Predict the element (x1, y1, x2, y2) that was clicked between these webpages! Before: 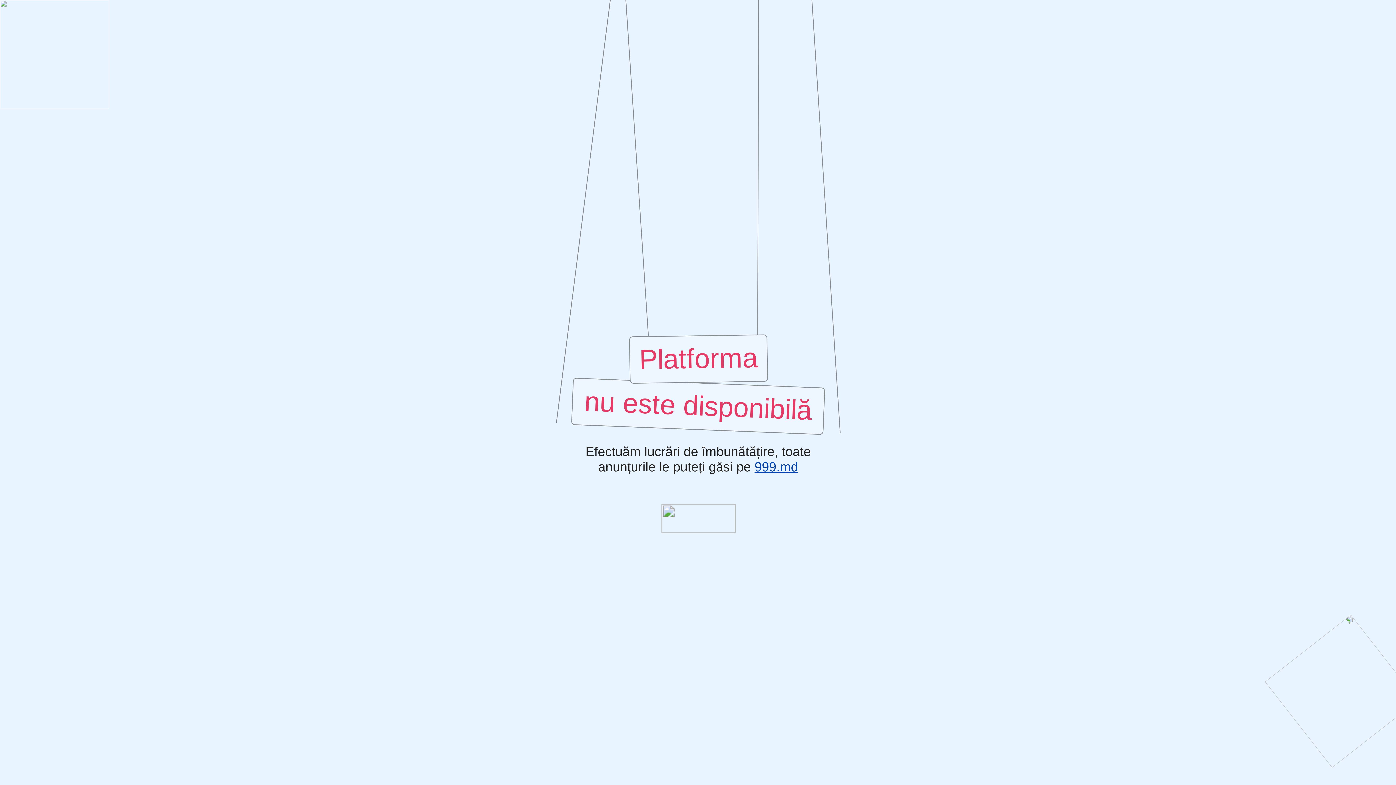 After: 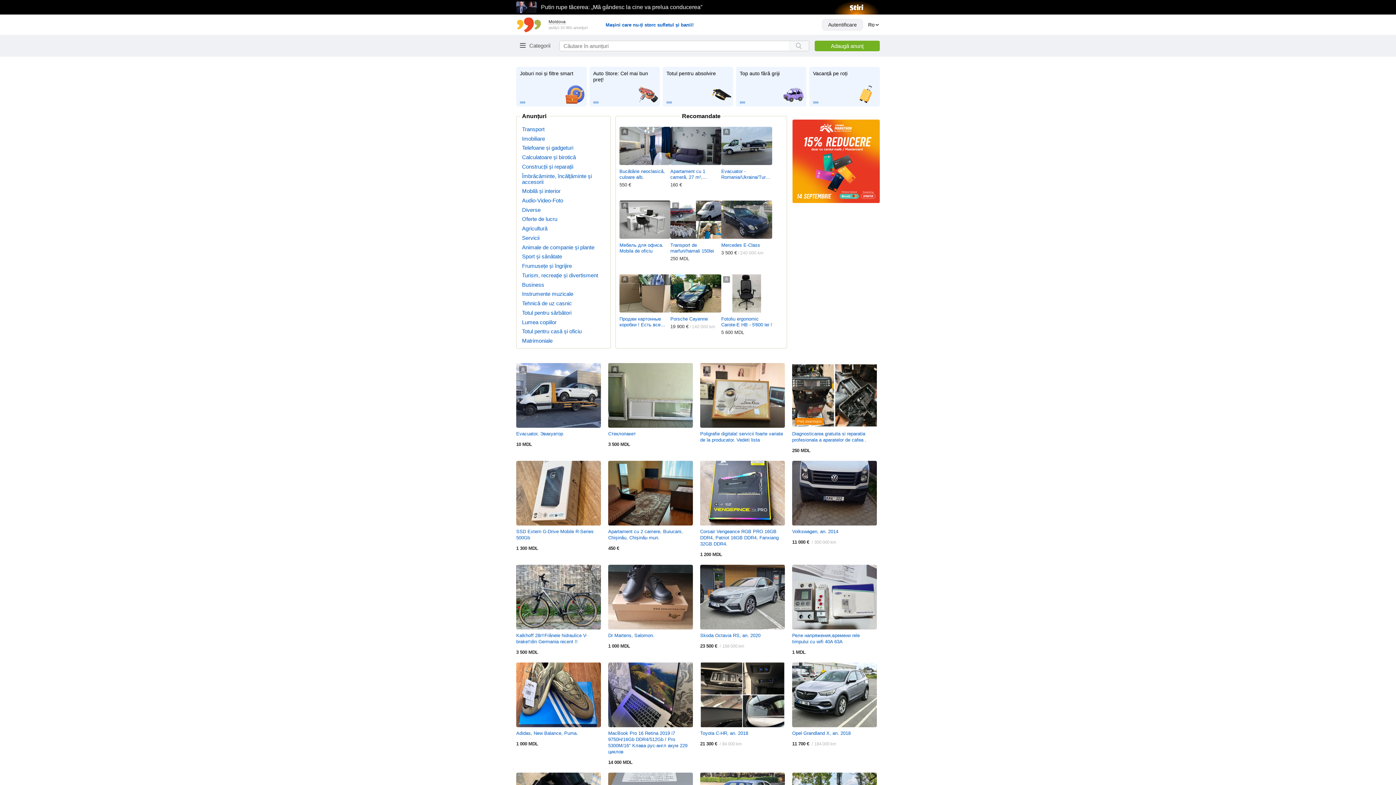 Action: label: 999.md bbox: (754, 460, 798, 474)